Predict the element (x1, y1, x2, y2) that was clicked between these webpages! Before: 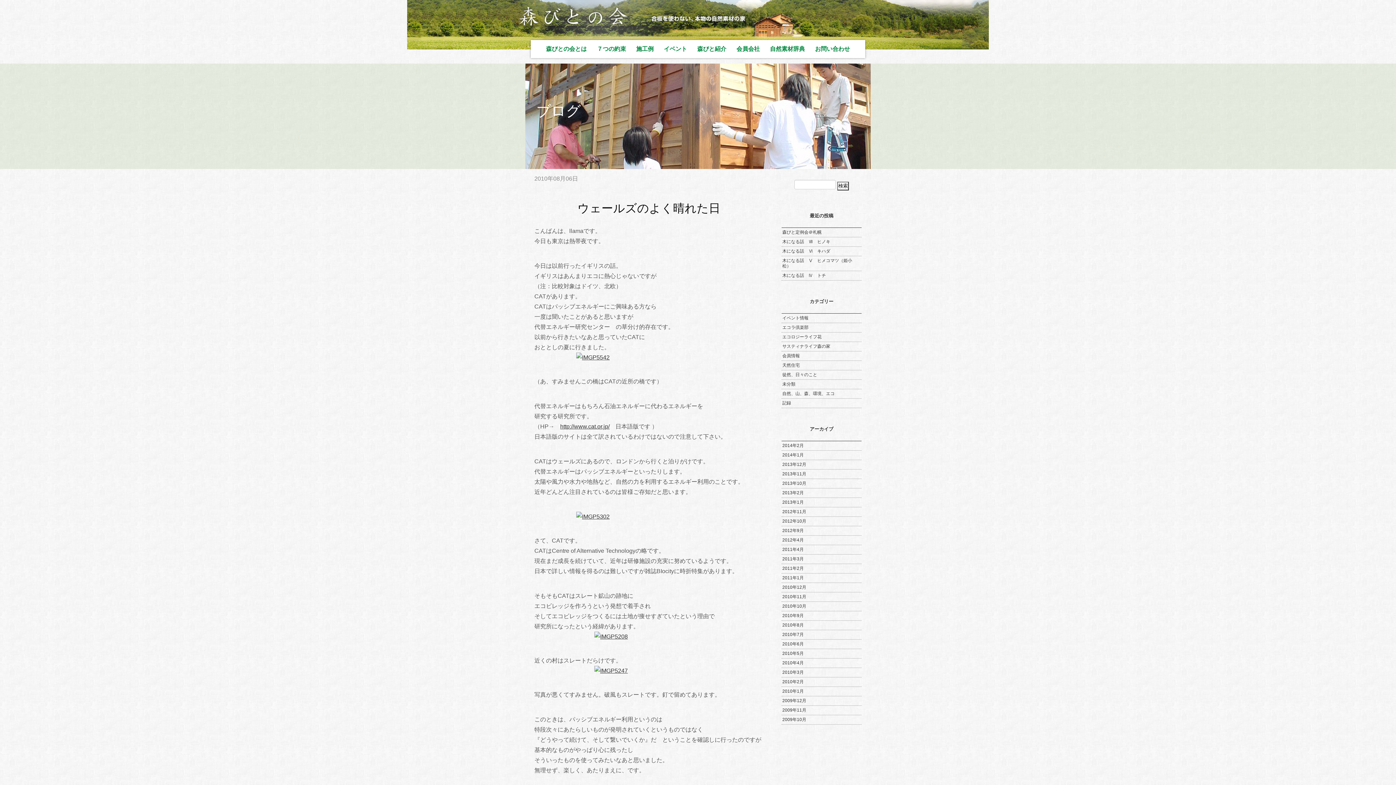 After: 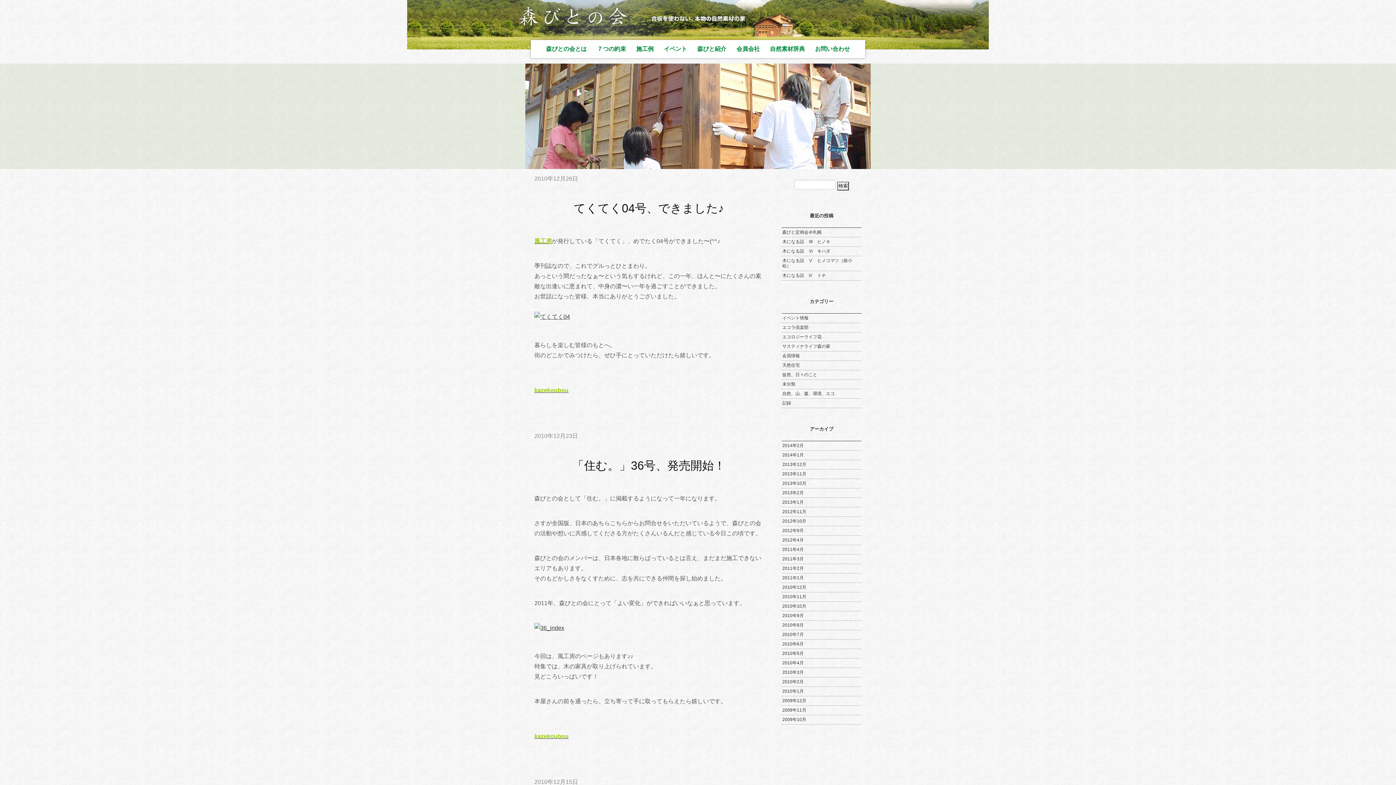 Action: bbox: (781, 583, 861, 592) label: 2010年12月